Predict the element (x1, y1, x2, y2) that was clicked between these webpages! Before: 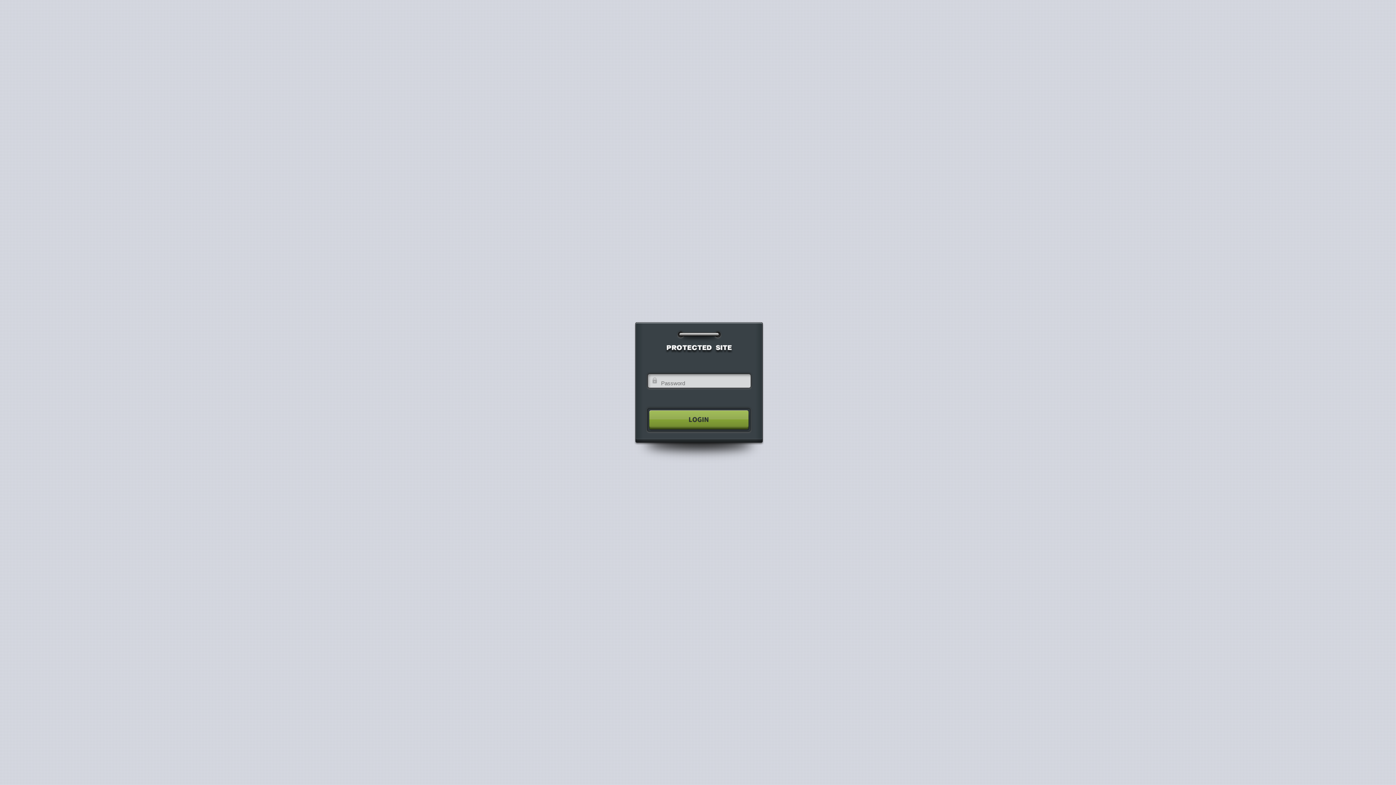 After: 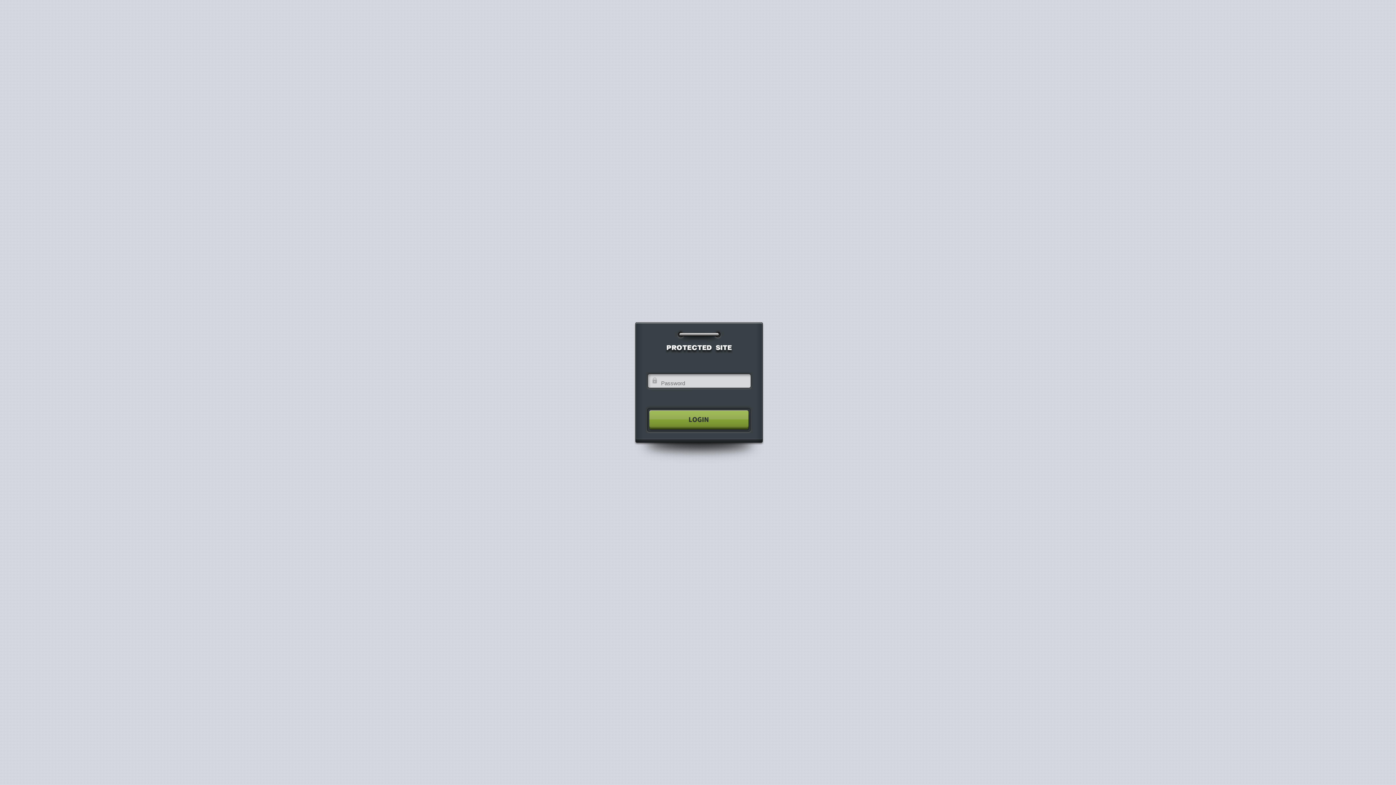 Action: bbox: (640, 404, 755, 435)